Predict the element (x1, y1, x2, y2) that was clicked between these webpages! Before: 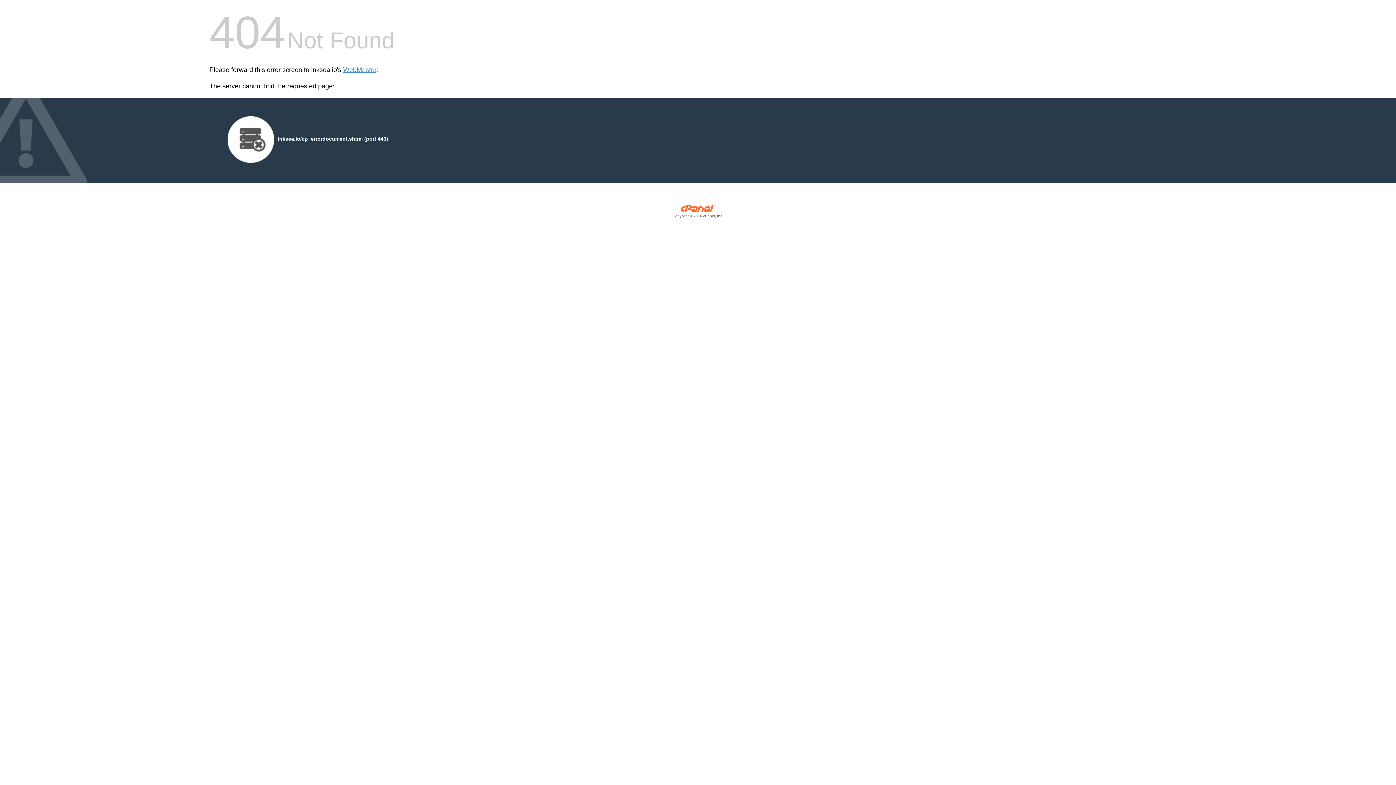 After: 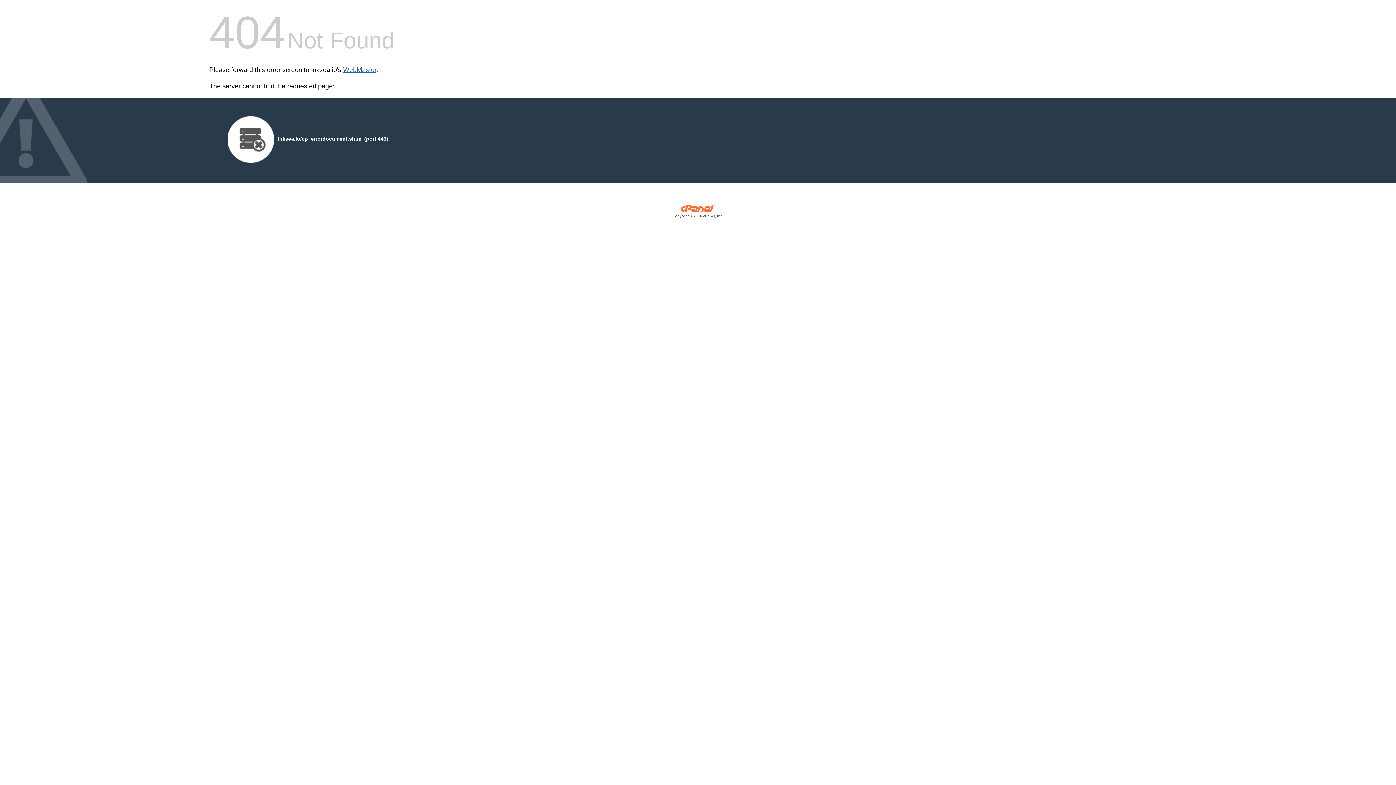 Action: label: WebMaster bbox: (343, 66, 376, 73)